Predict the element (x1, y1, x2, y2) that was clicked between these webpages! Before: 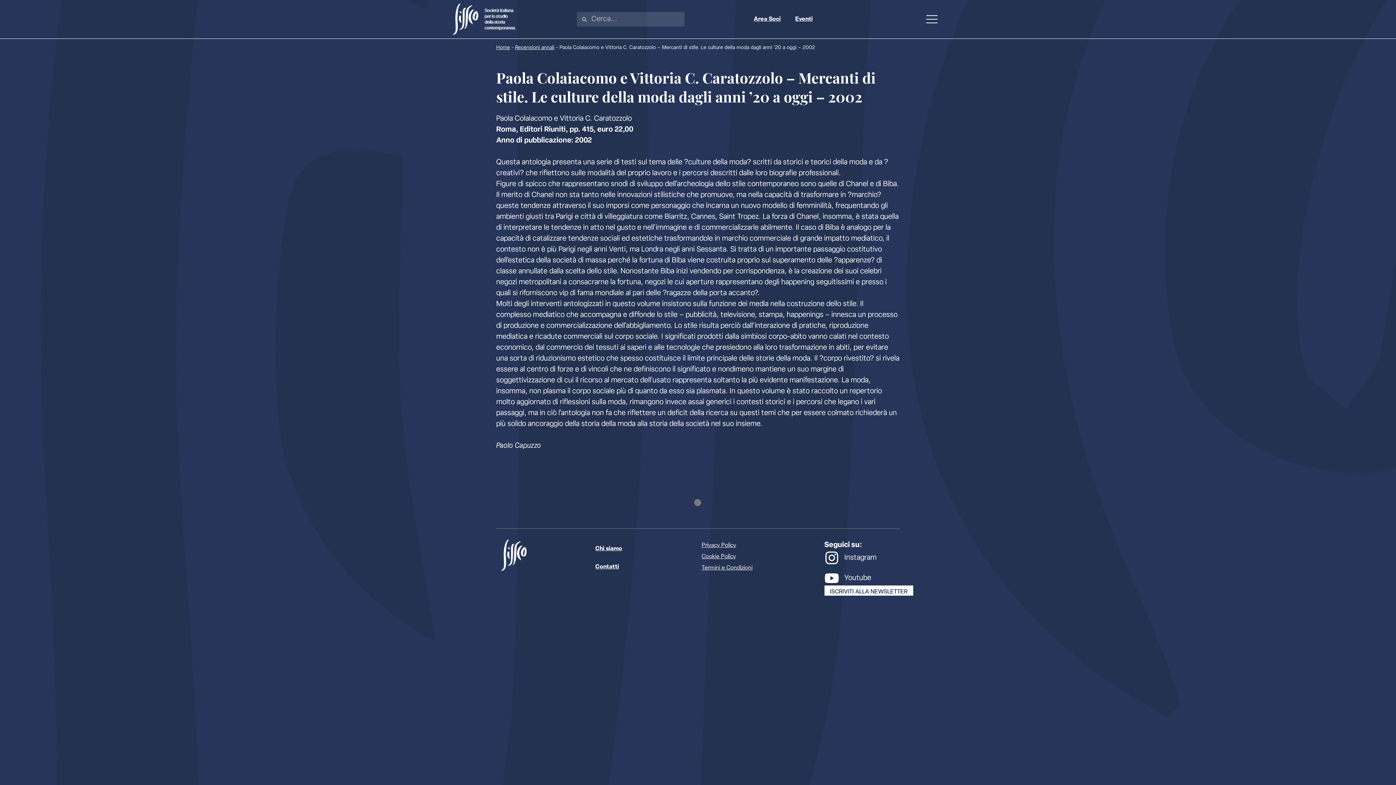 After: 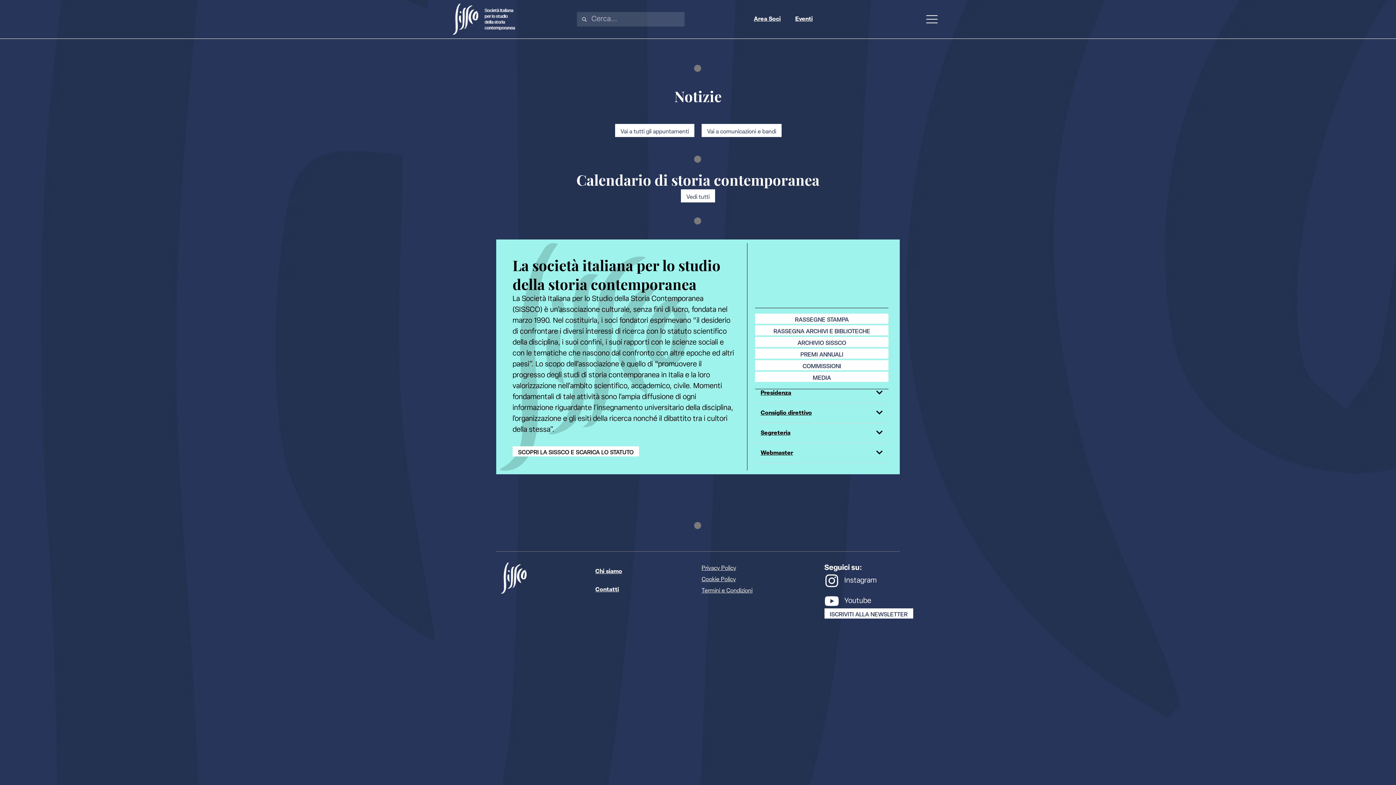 Action: bbox: (496, 45, 510, 50) label: Home